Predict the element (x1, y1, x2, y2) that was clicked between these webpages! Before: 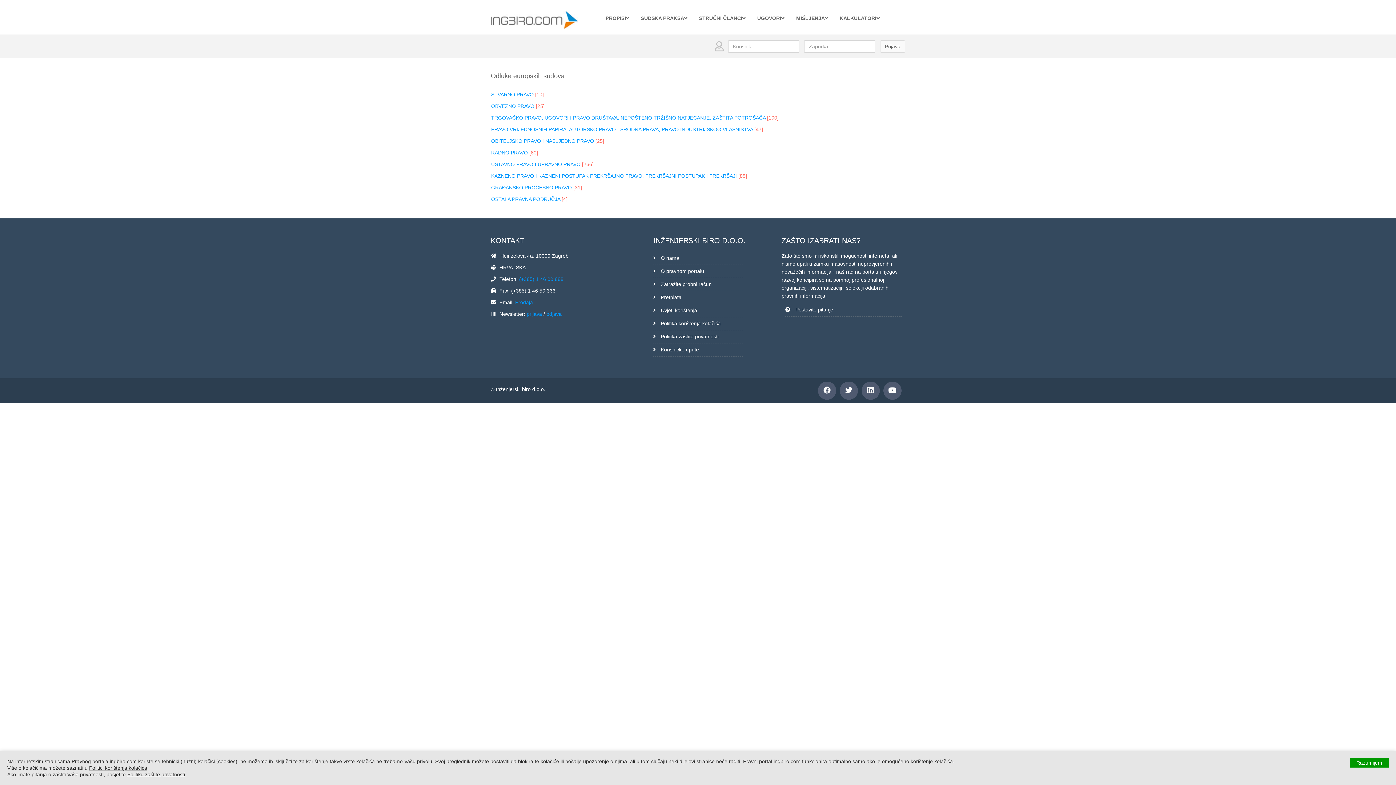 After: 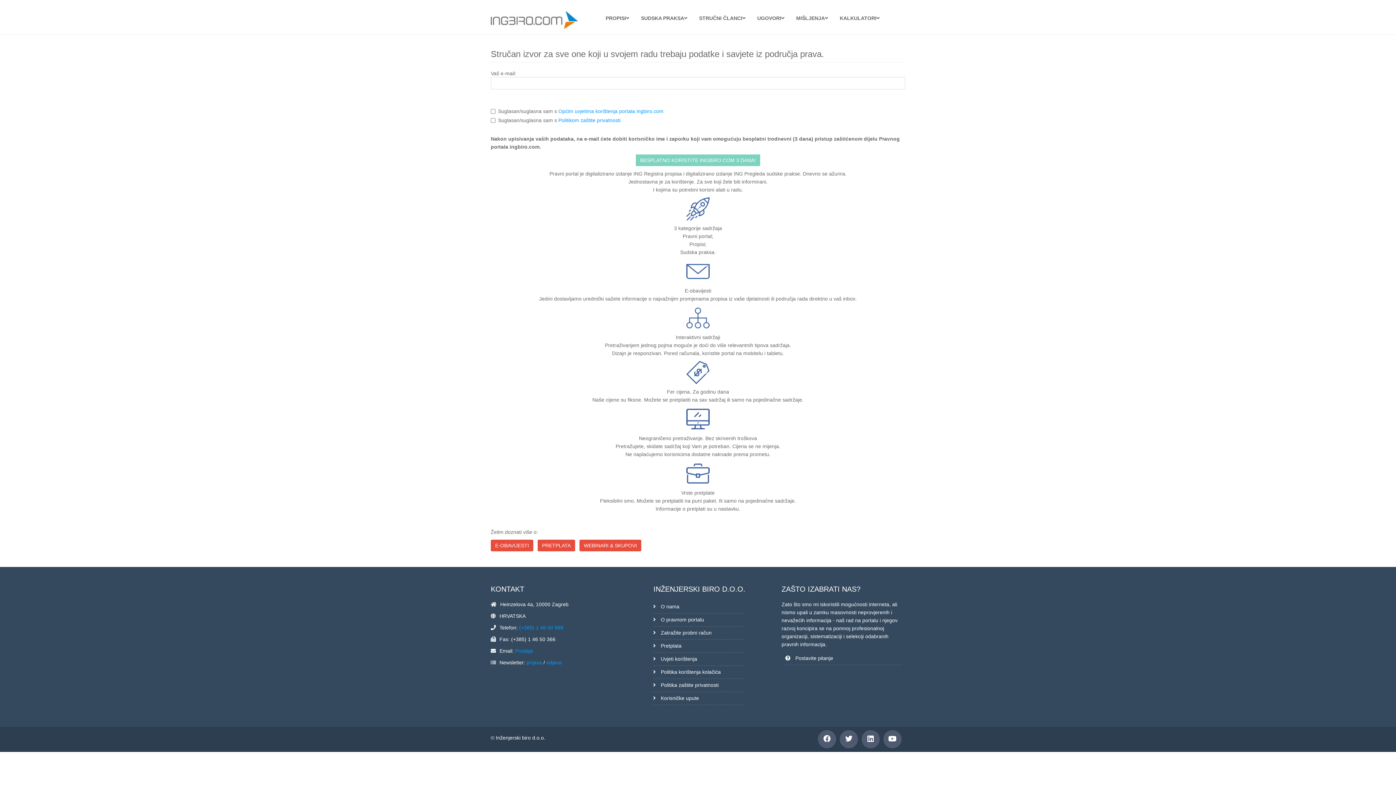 Action: bbox: (661, 281, 711, 287) label: Zatražite probni račun